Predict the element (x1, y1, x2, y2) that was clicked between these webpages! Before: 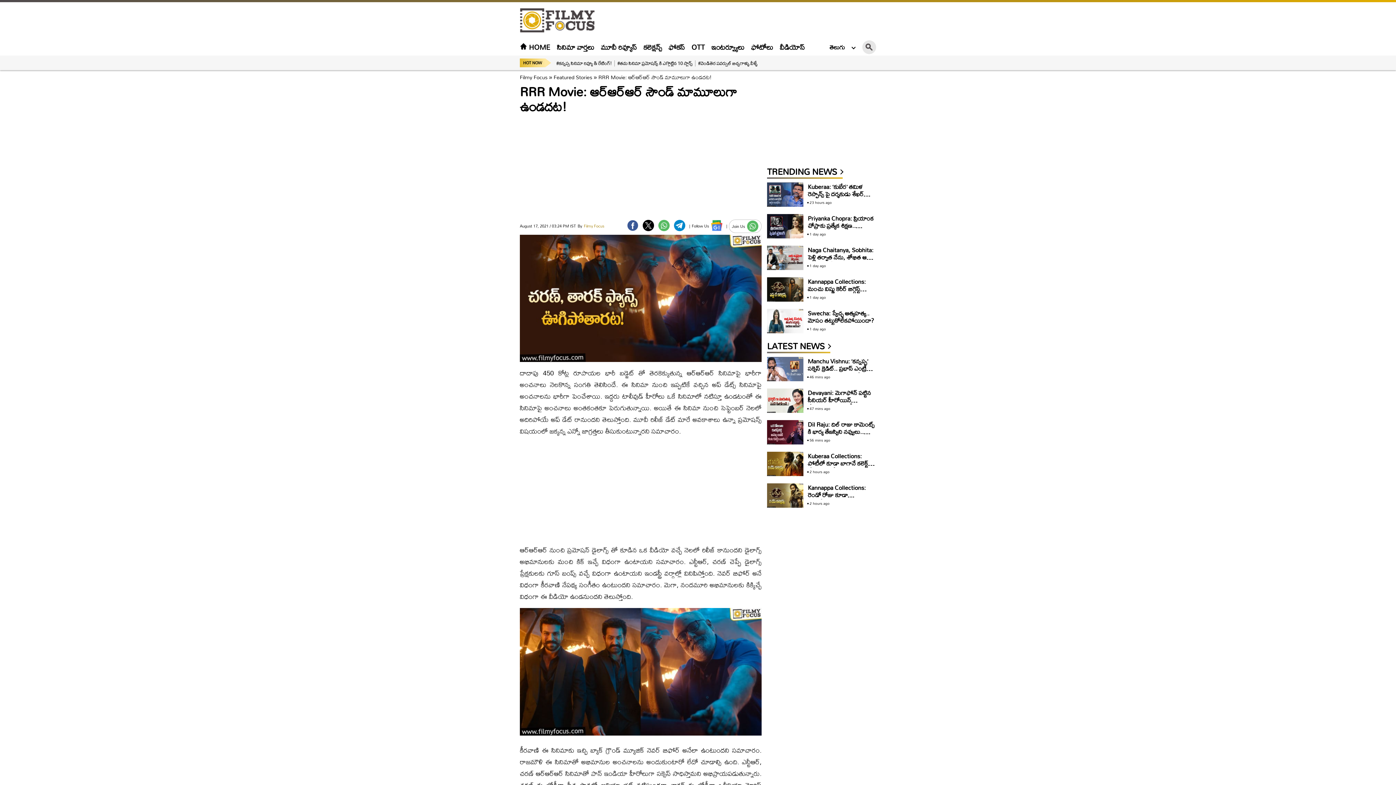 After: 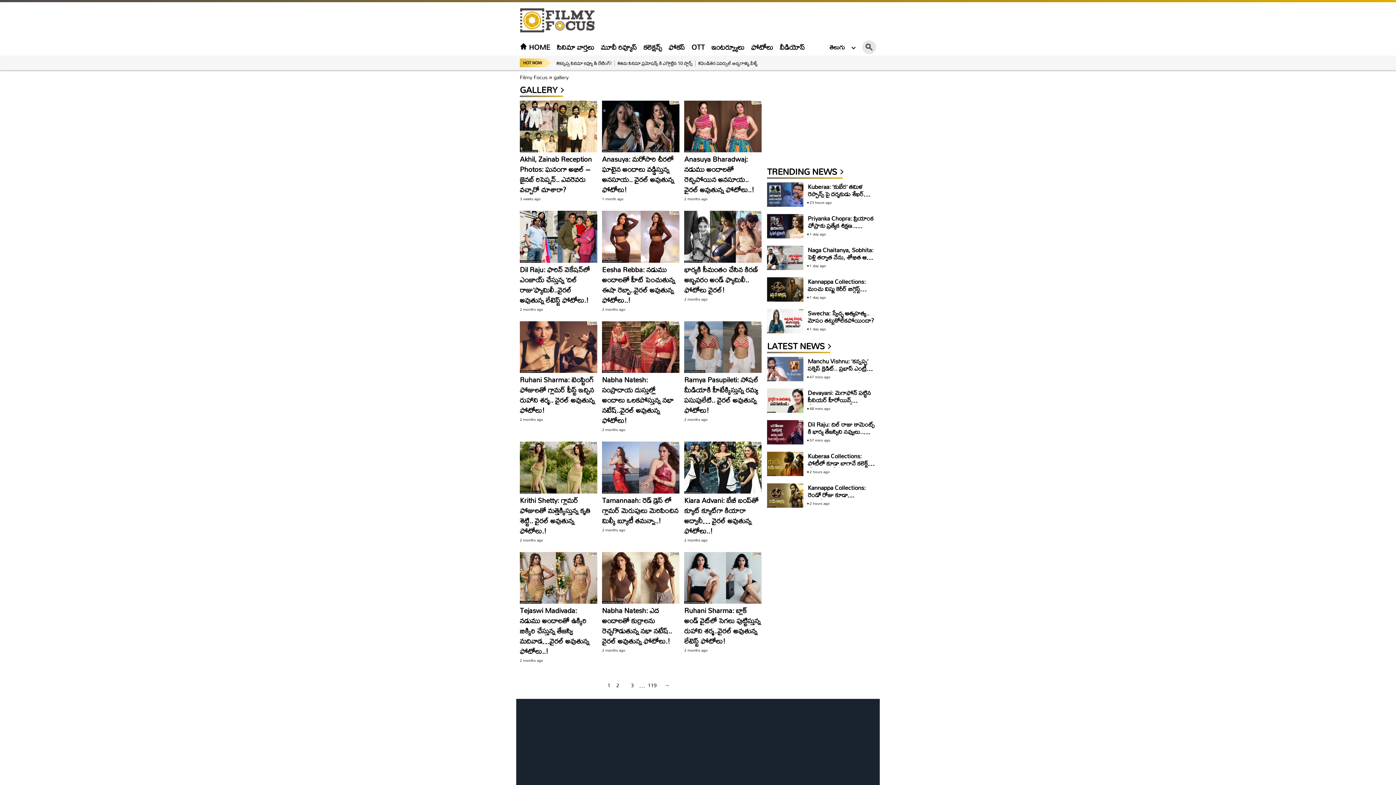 Action: label: ఫోటోలు bbox: (751, 39, 773, 54)